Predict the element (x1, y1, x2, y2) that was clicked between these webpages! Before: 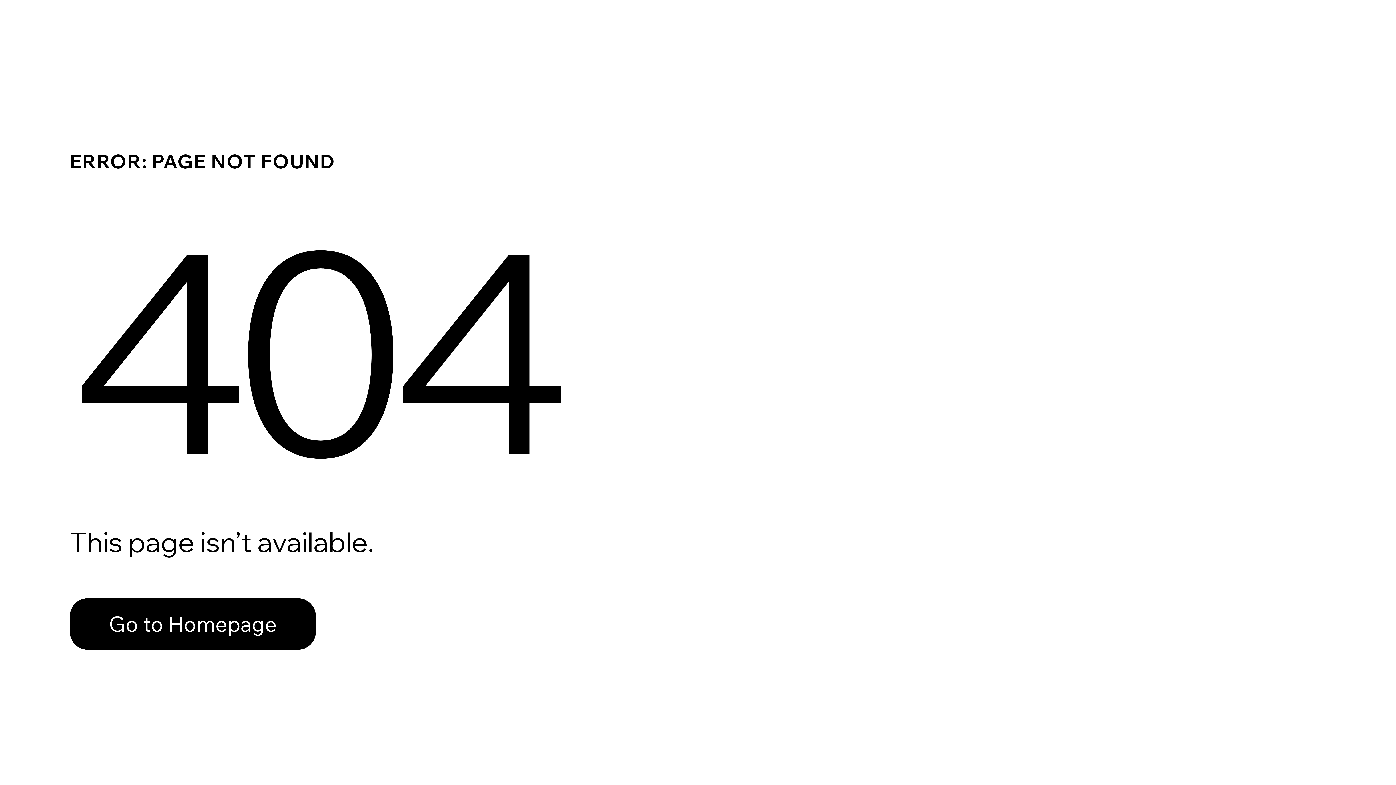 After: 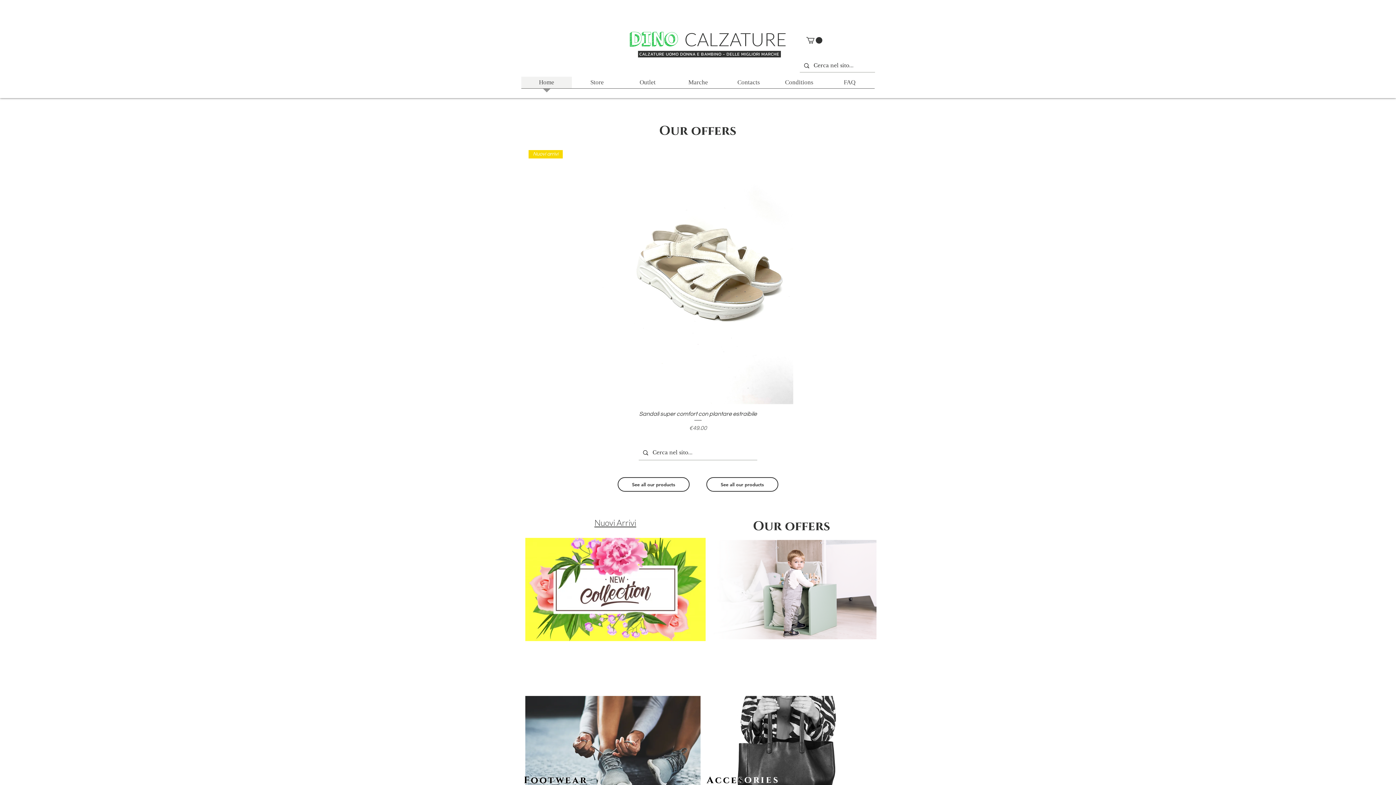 Action: bbox: (69, 598, 316, 650) label: Go to Homepage